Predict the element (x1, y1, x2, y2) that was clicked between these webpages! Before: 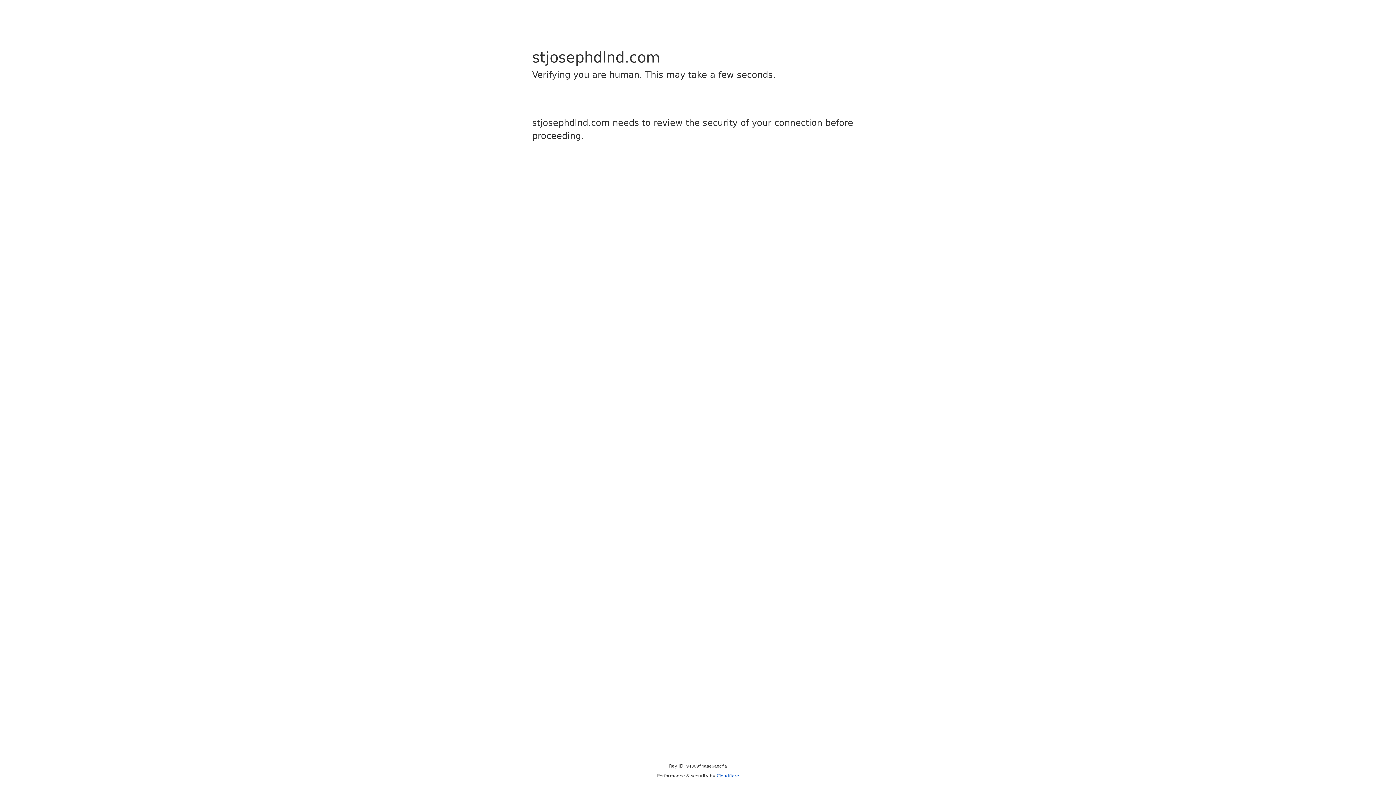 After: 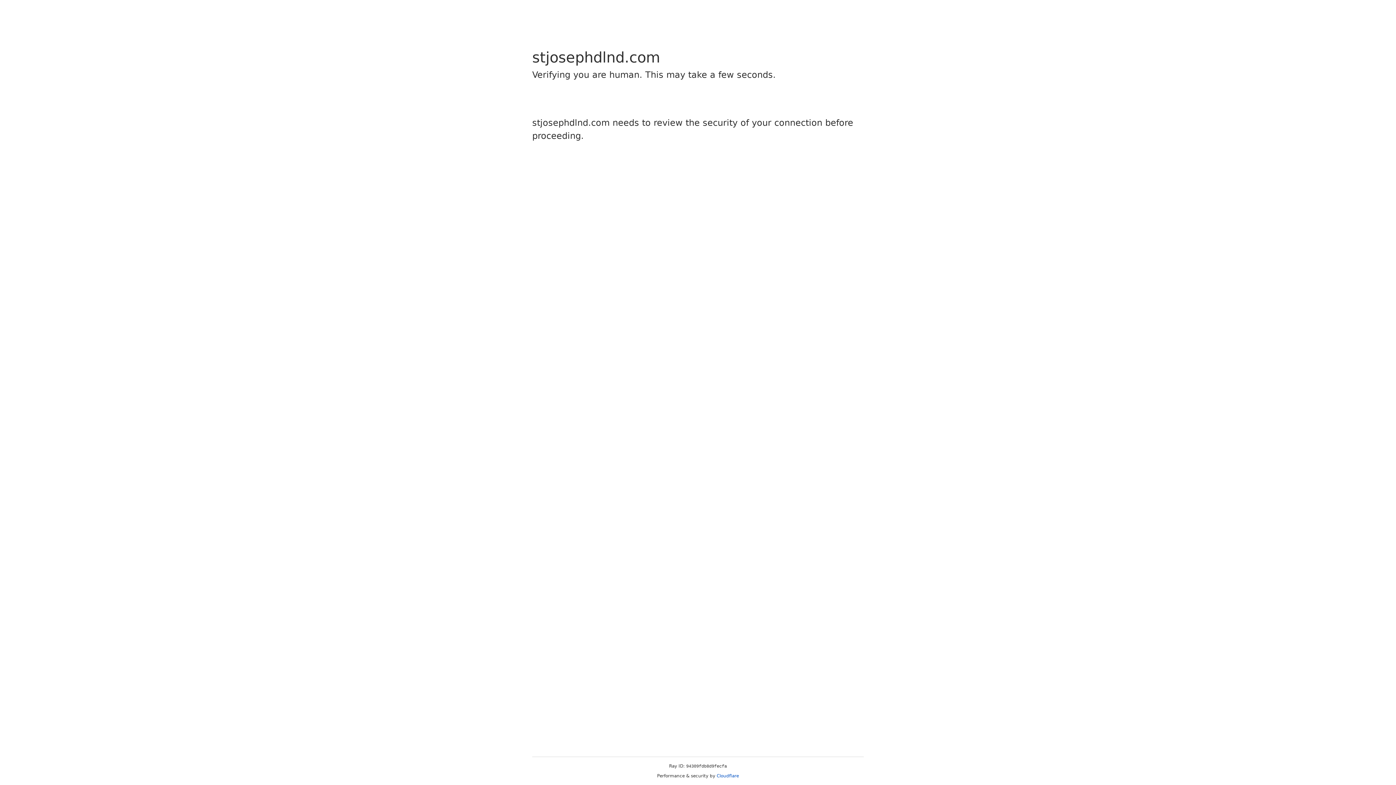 Action: bbox: (716, 773, 739, 778) label: Cloudflare